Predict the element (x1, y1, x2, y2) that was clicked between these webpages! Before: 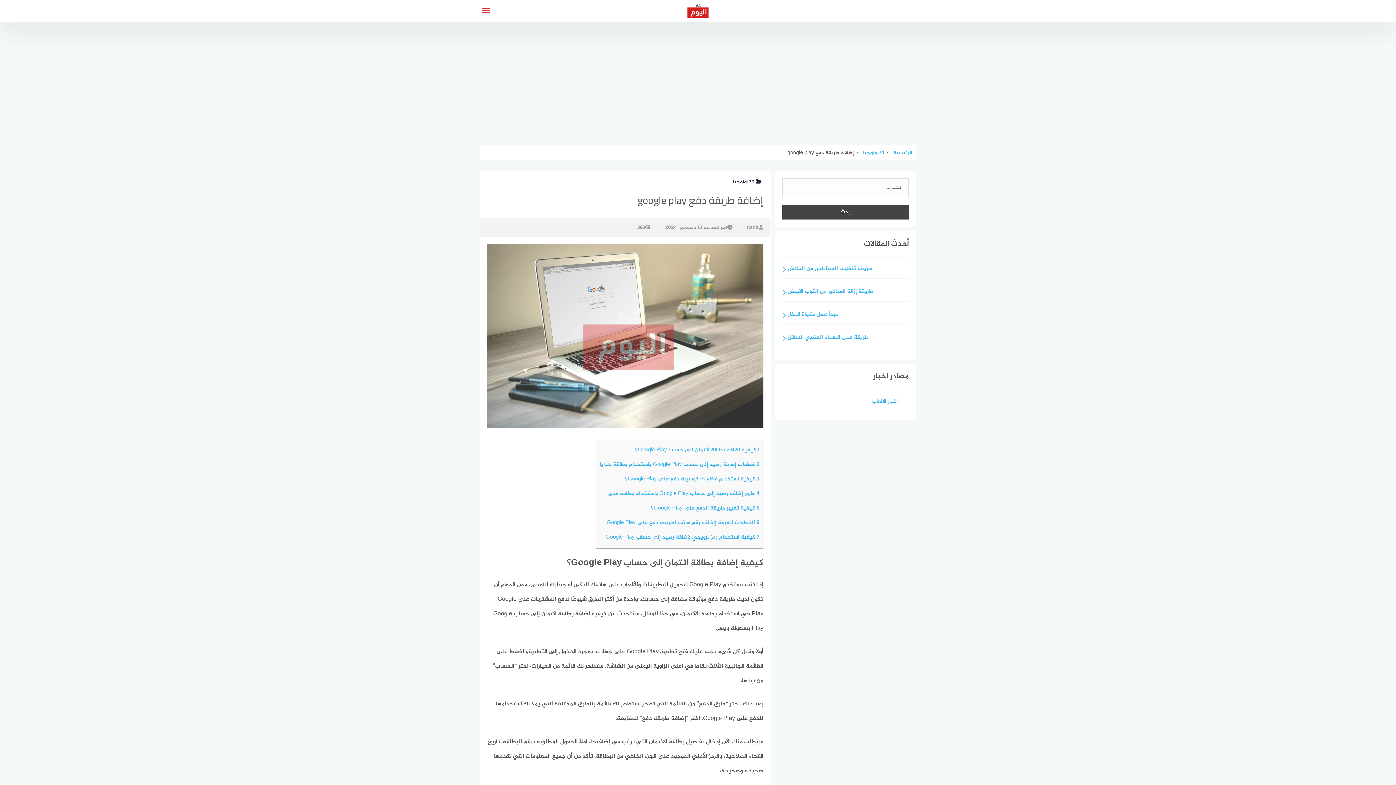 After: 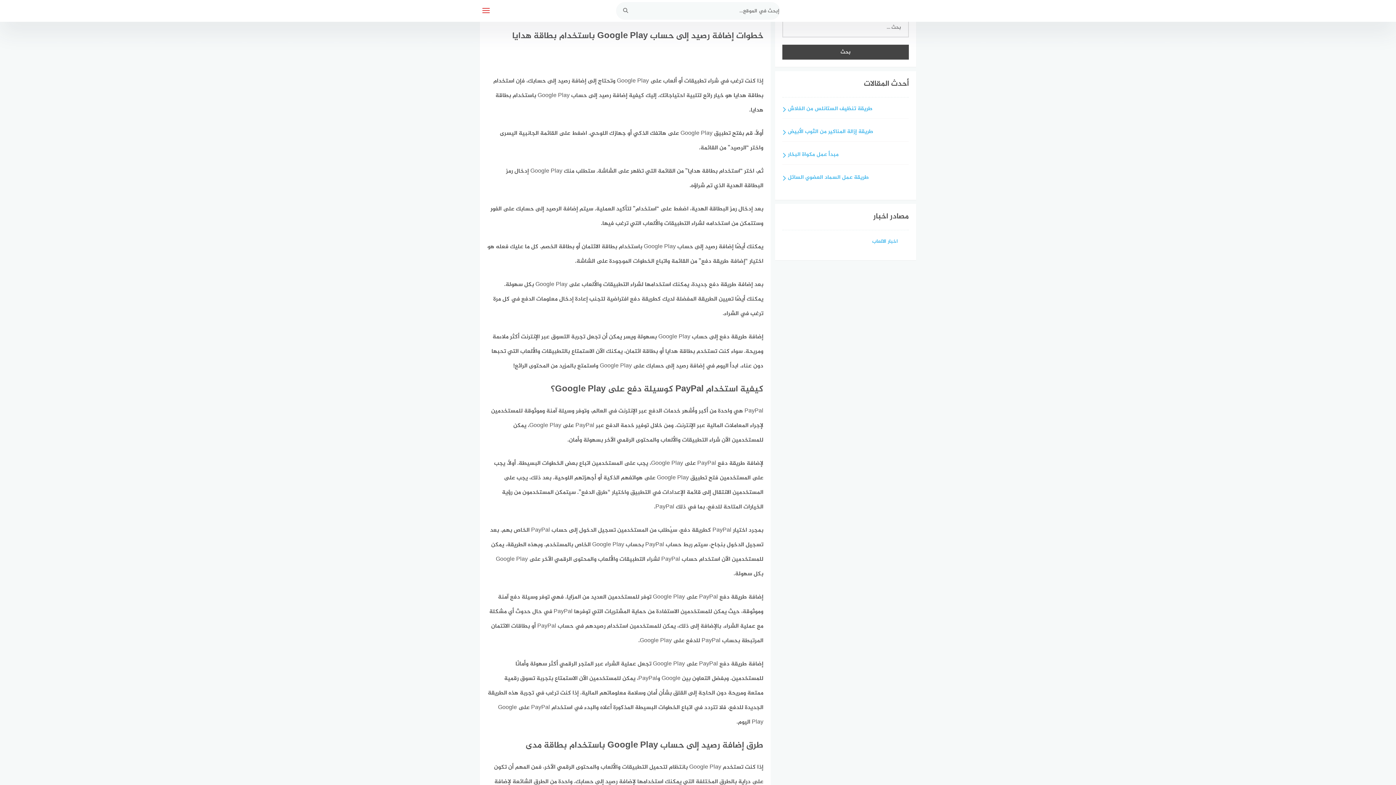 Action: label: 2 خطوات إضافة رصيد إلى حساب Google Play باستخدام بطاقة هدايا bbox: (599, 460, 759, 469)